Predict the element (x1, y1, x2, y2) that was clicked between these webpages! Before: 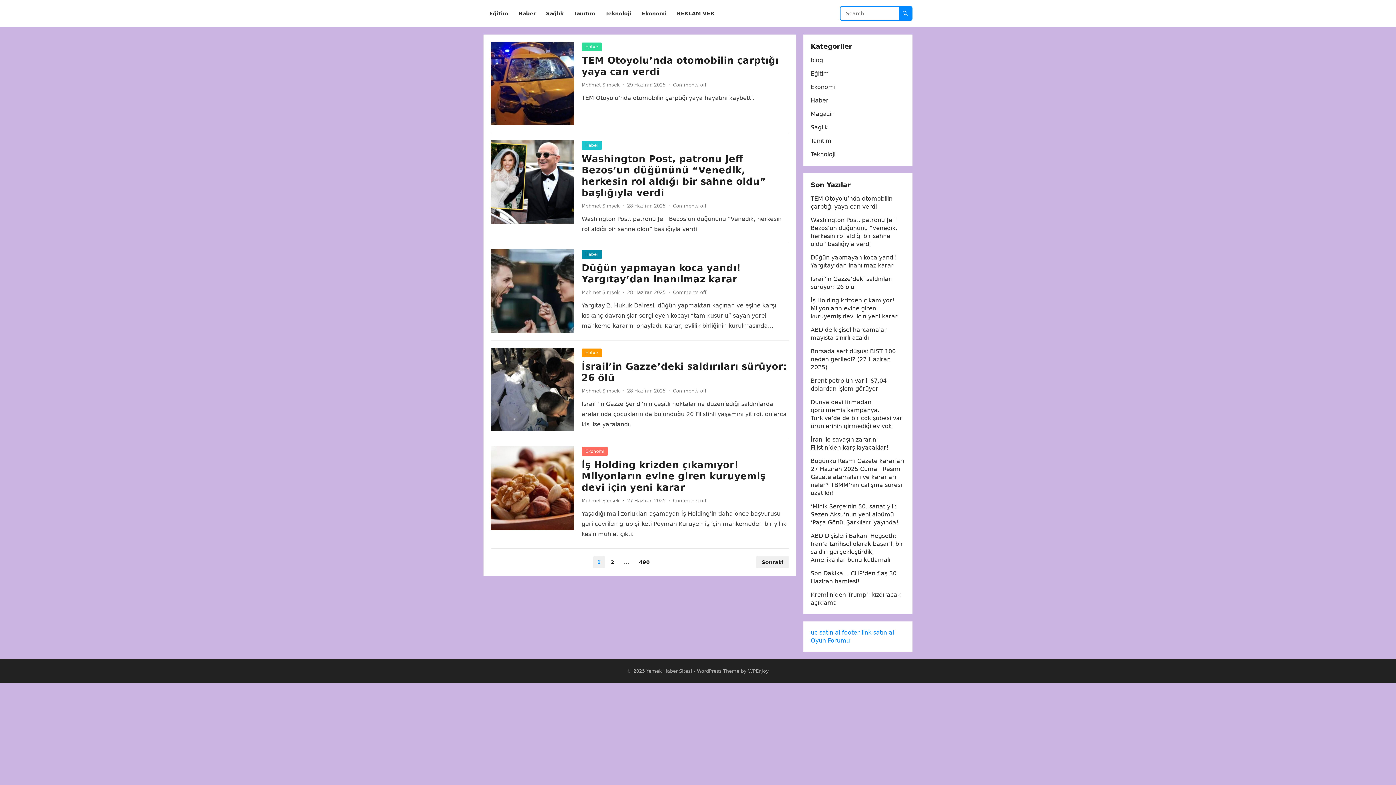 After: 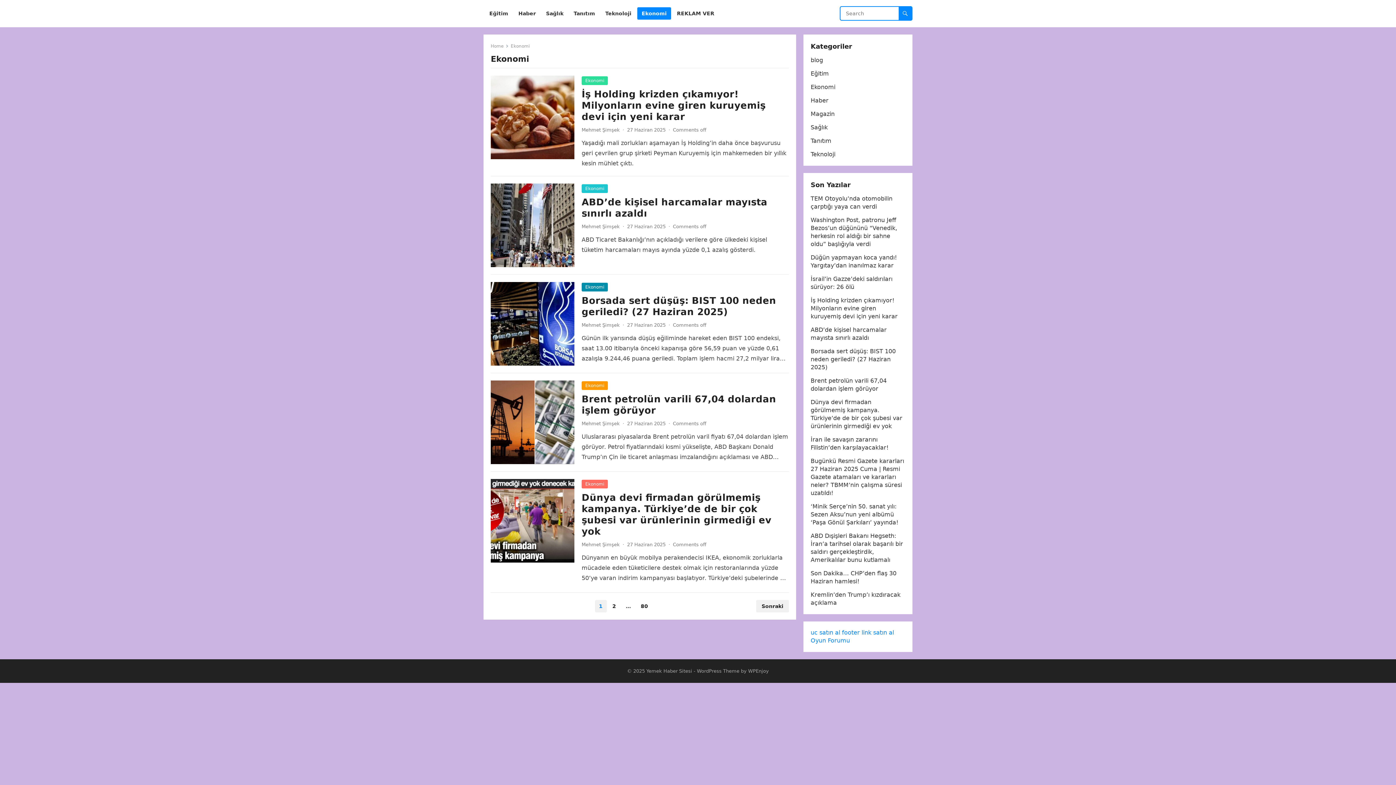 Action: bbox: (810, 83, 835, 90) label: Ekonomi